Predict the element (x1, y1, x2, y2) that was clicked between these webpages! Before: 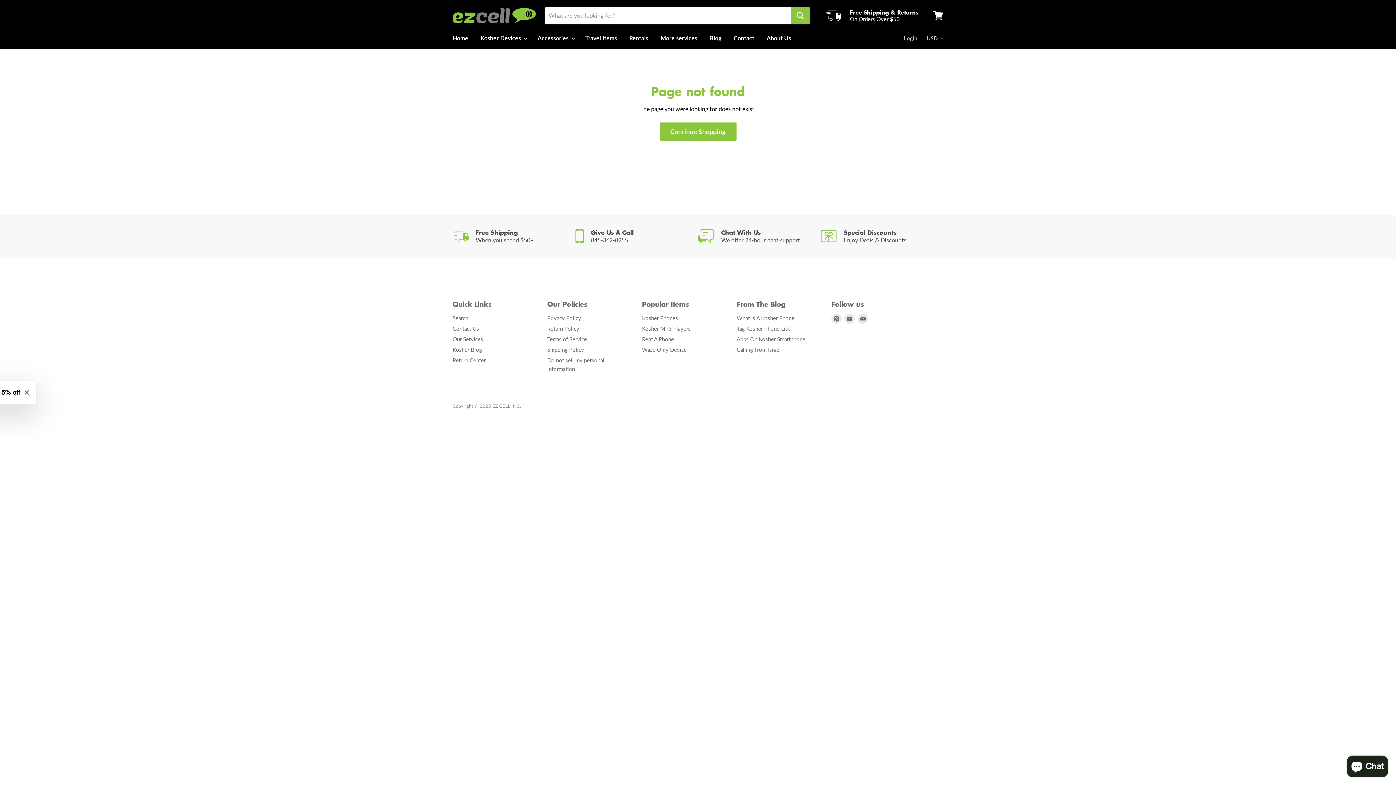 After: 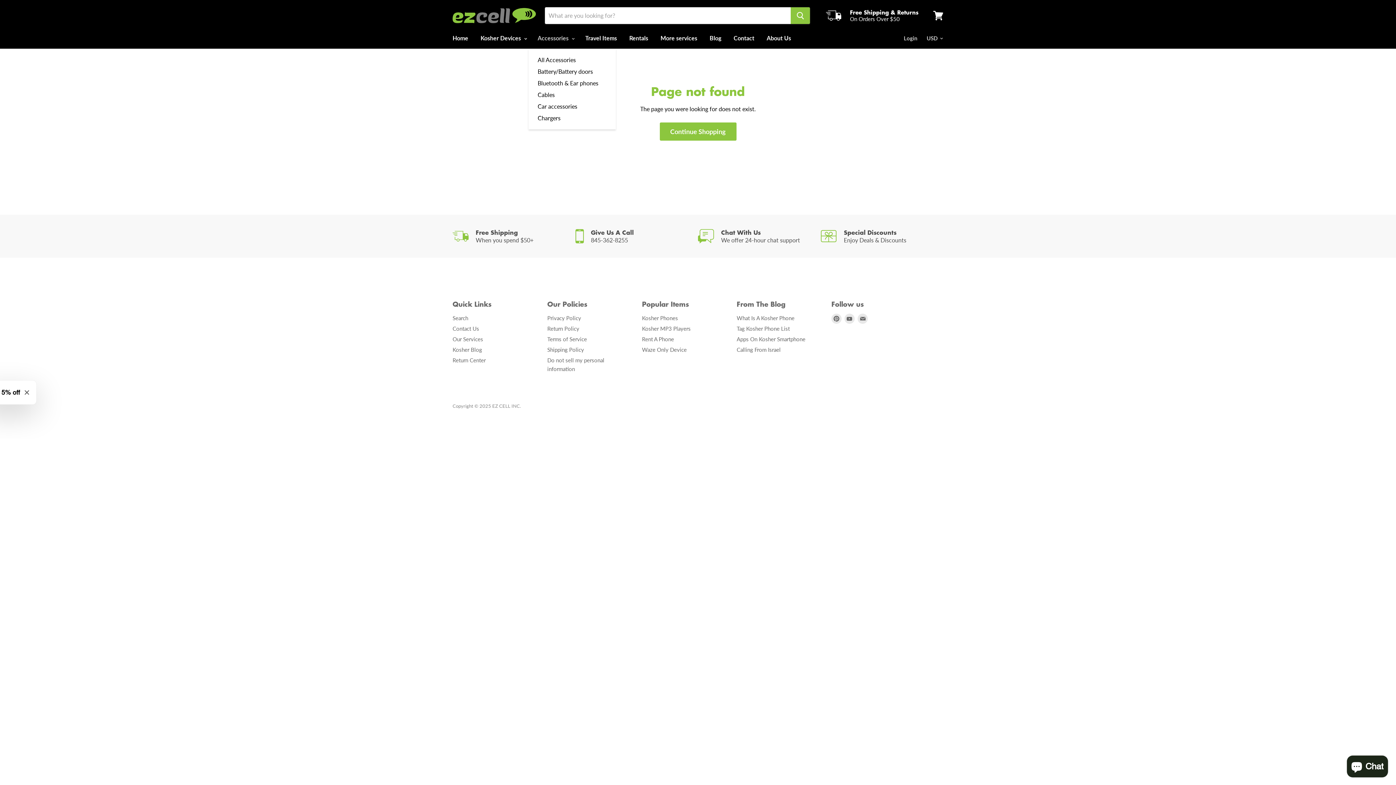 Action: bbox: (532, 30, 578, 45) label: Accessories 